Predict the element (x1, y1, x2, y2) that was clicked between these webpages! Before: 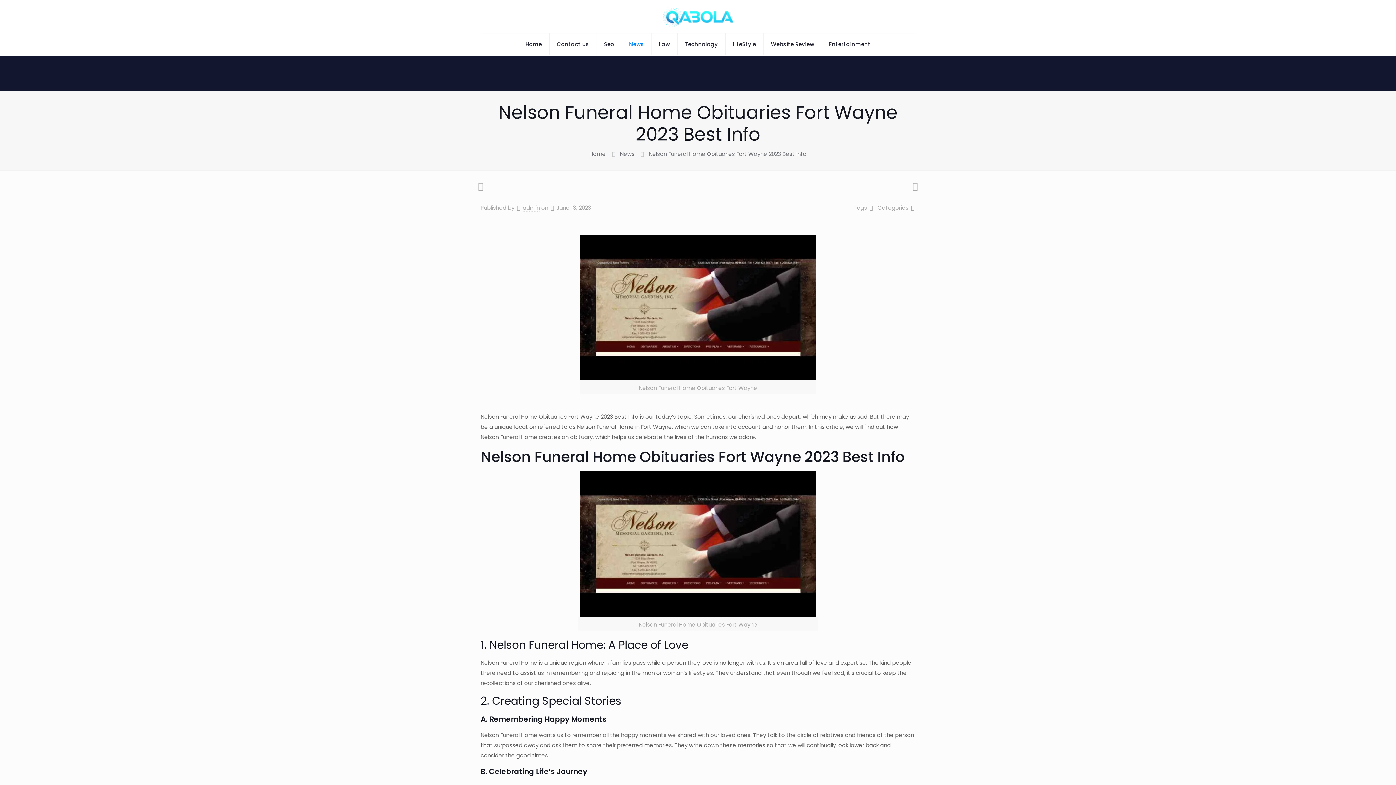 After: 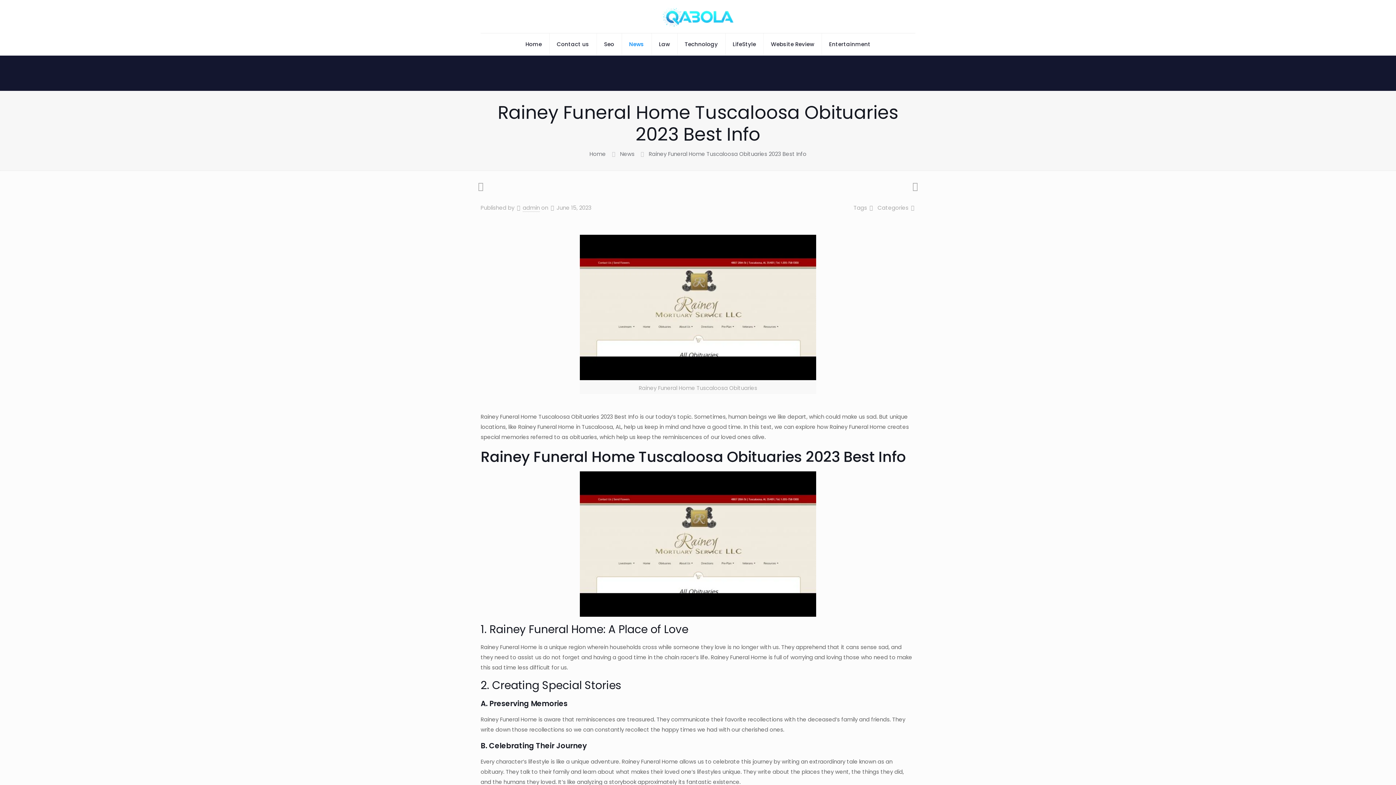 Action: bbox: (910, 181, 920, 192)